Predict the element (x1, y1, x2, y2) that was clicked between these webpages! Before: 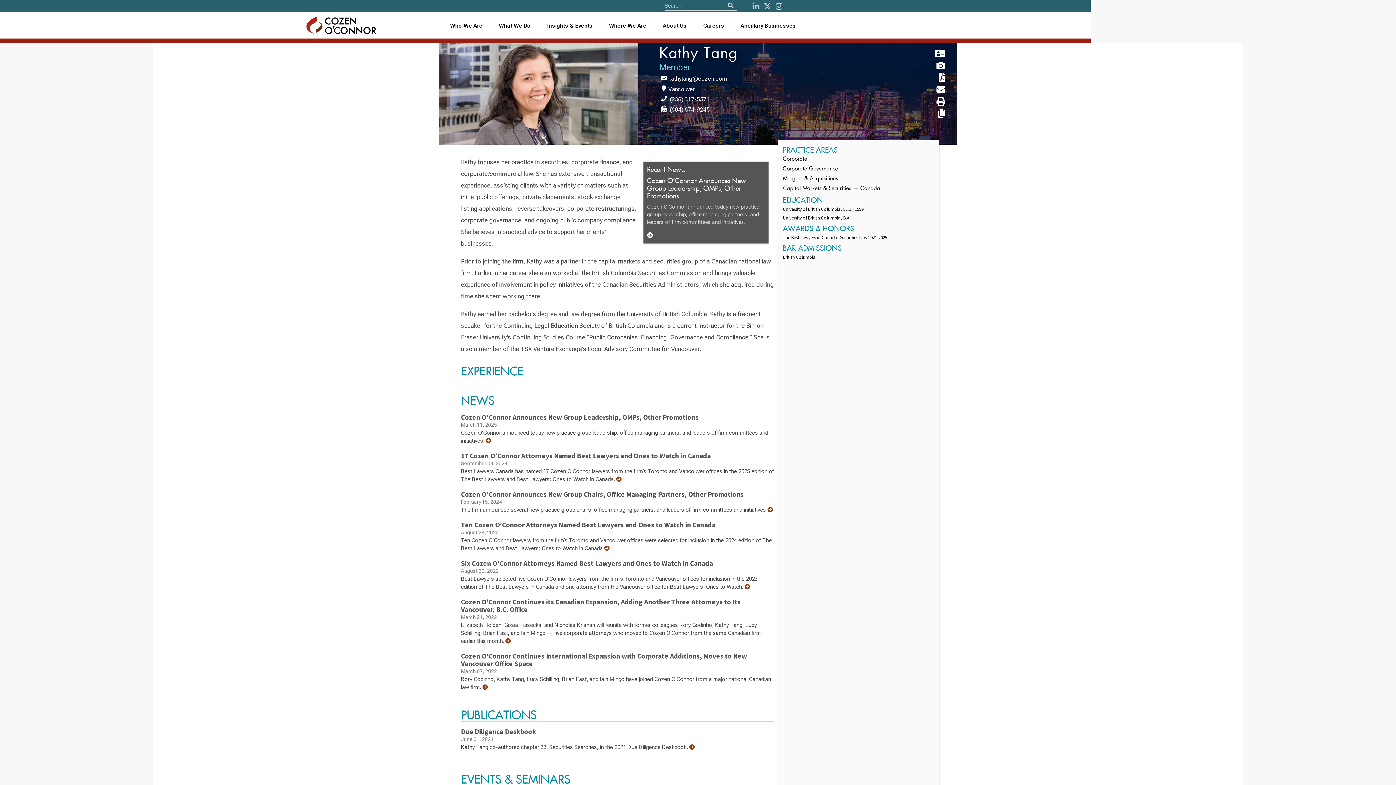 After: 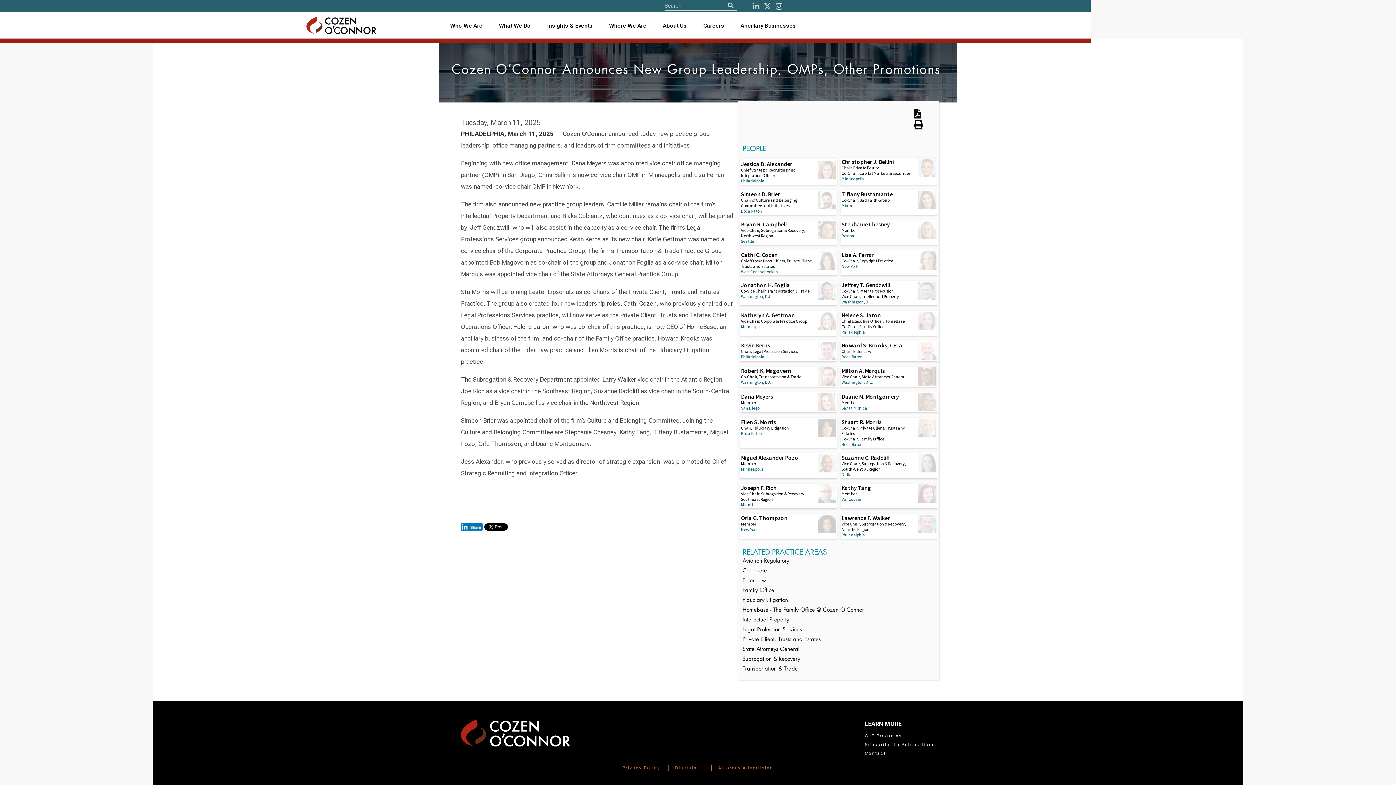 Action: bbox: (647, 232, 653, 239)